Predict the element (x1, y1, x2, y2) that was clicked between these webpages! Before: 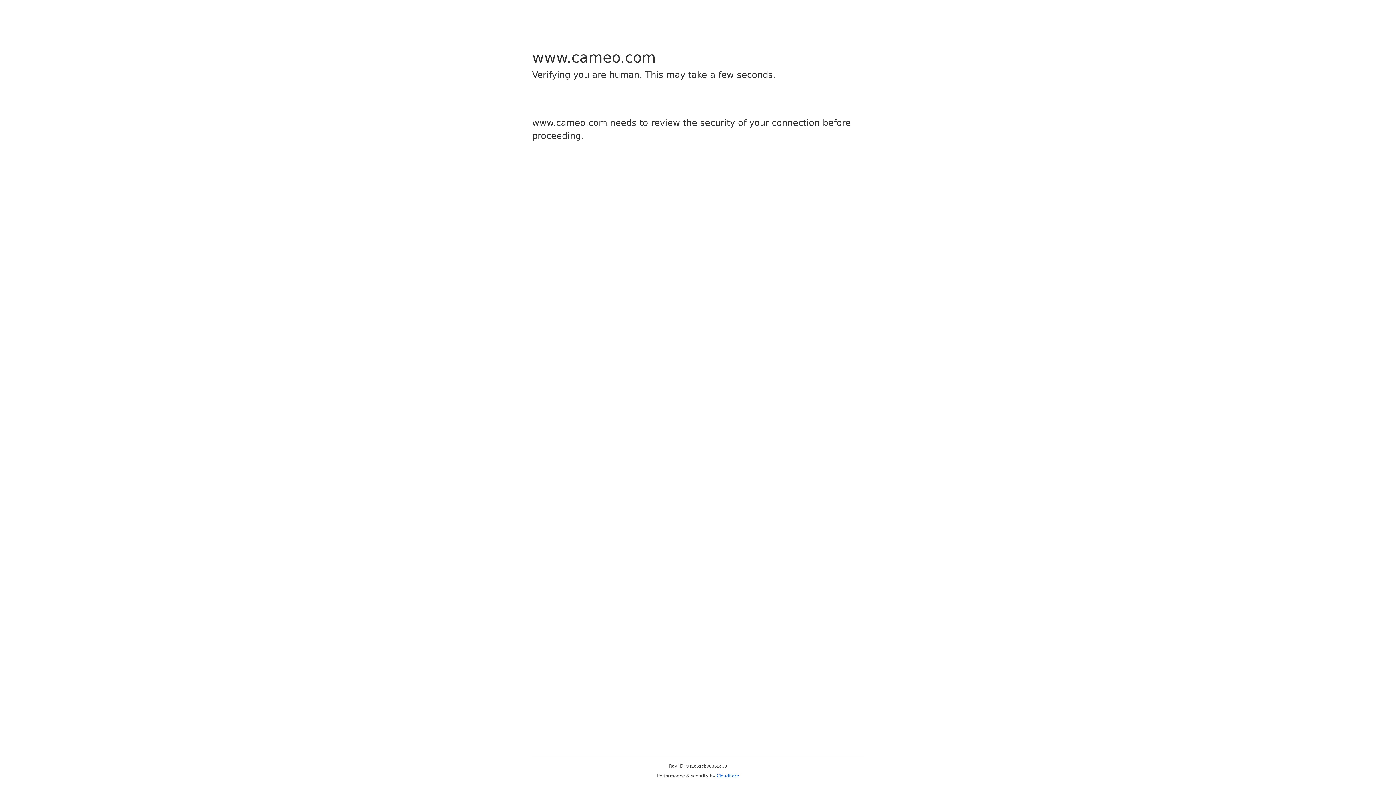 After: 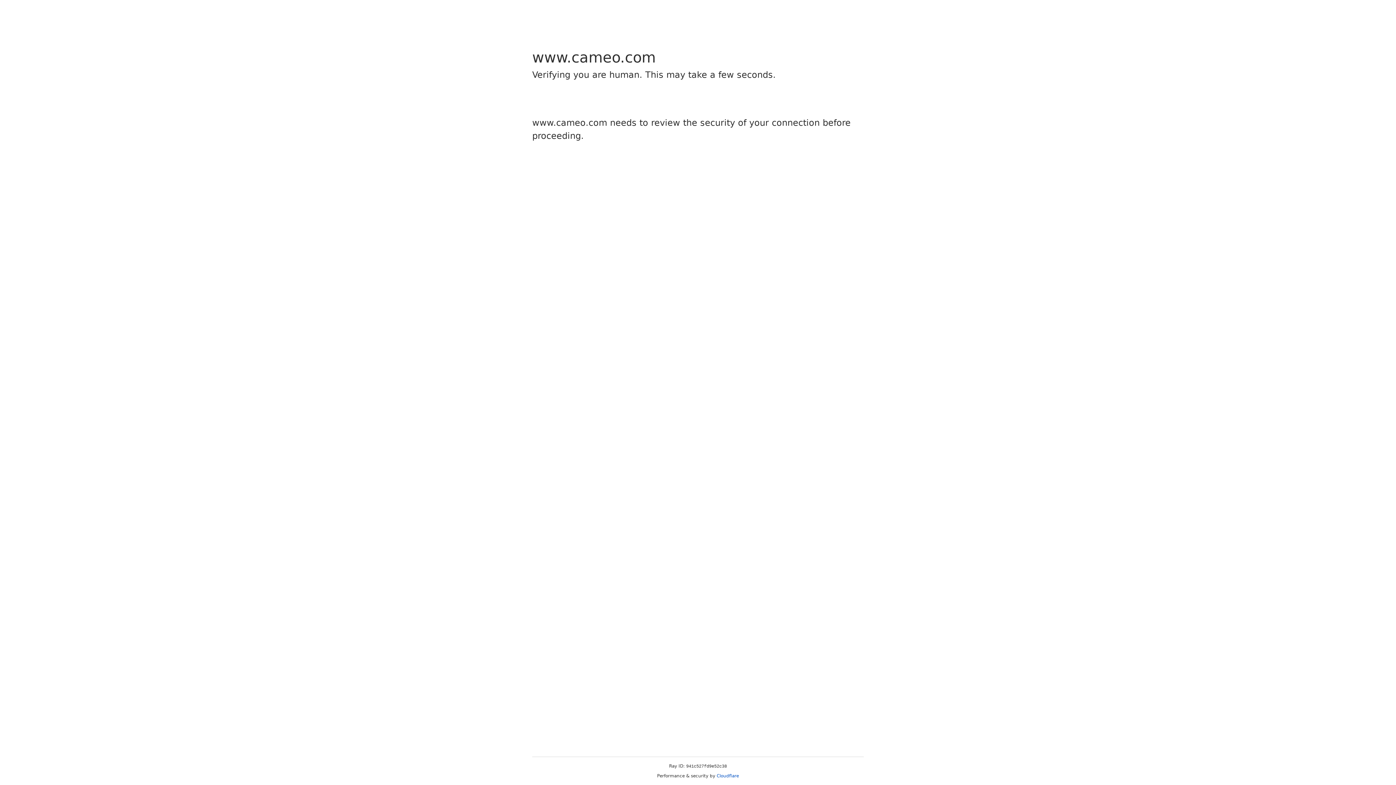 Action: bbox: (716, 773, 739, 778) label: Cloudflare